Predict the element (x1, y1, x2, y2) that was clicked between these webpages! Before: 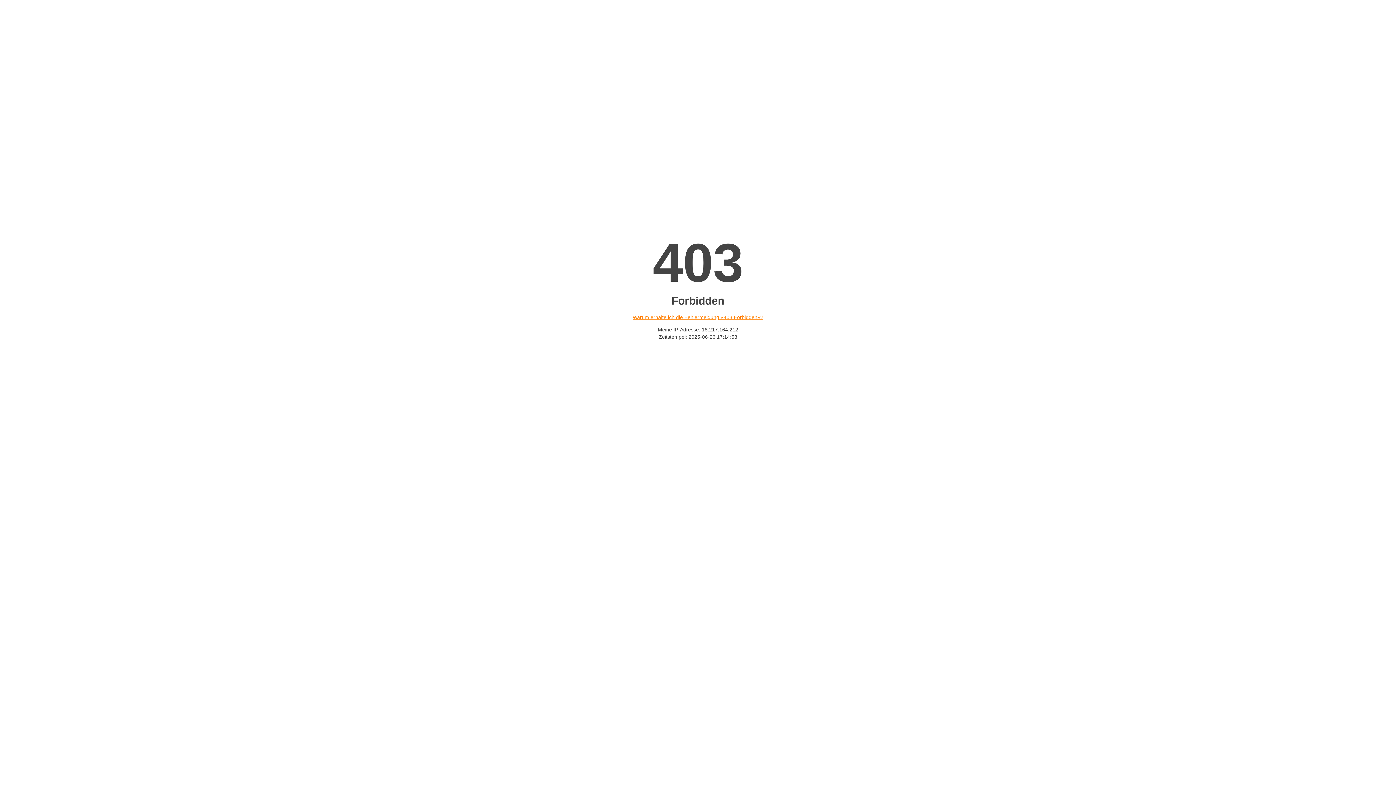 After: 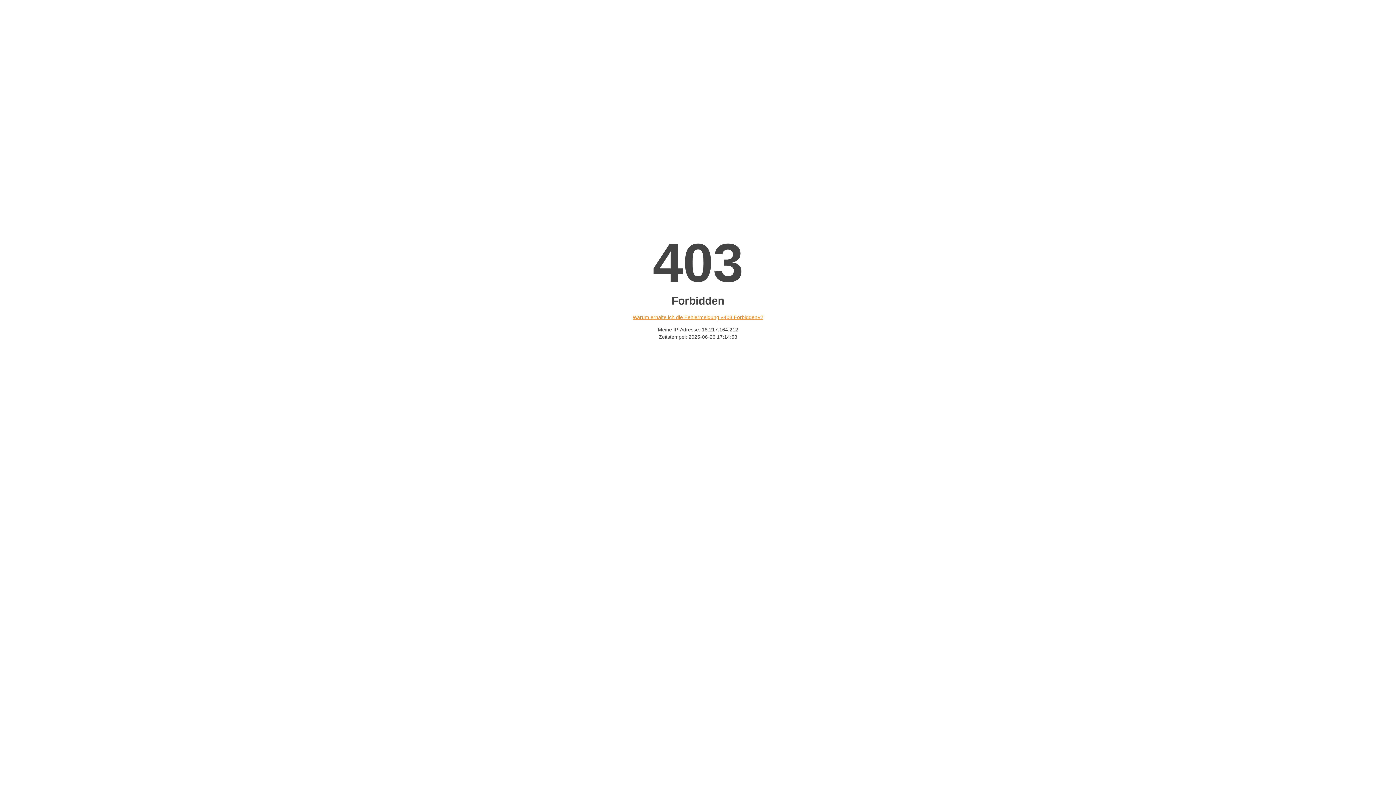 Action: label: Warum erhalte ich die Fehlermeldung «403 Forbidden»? bbox: (632, 314, 763, 320)